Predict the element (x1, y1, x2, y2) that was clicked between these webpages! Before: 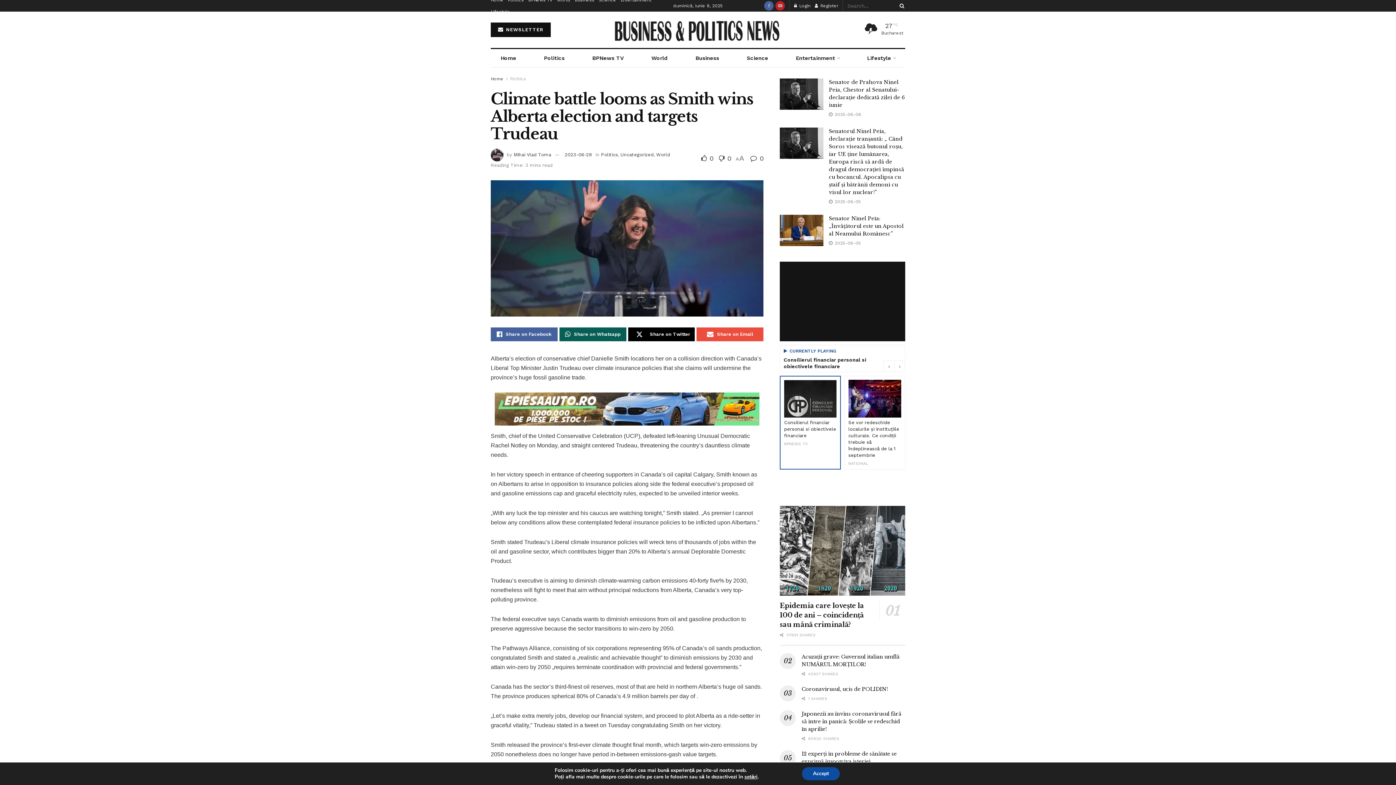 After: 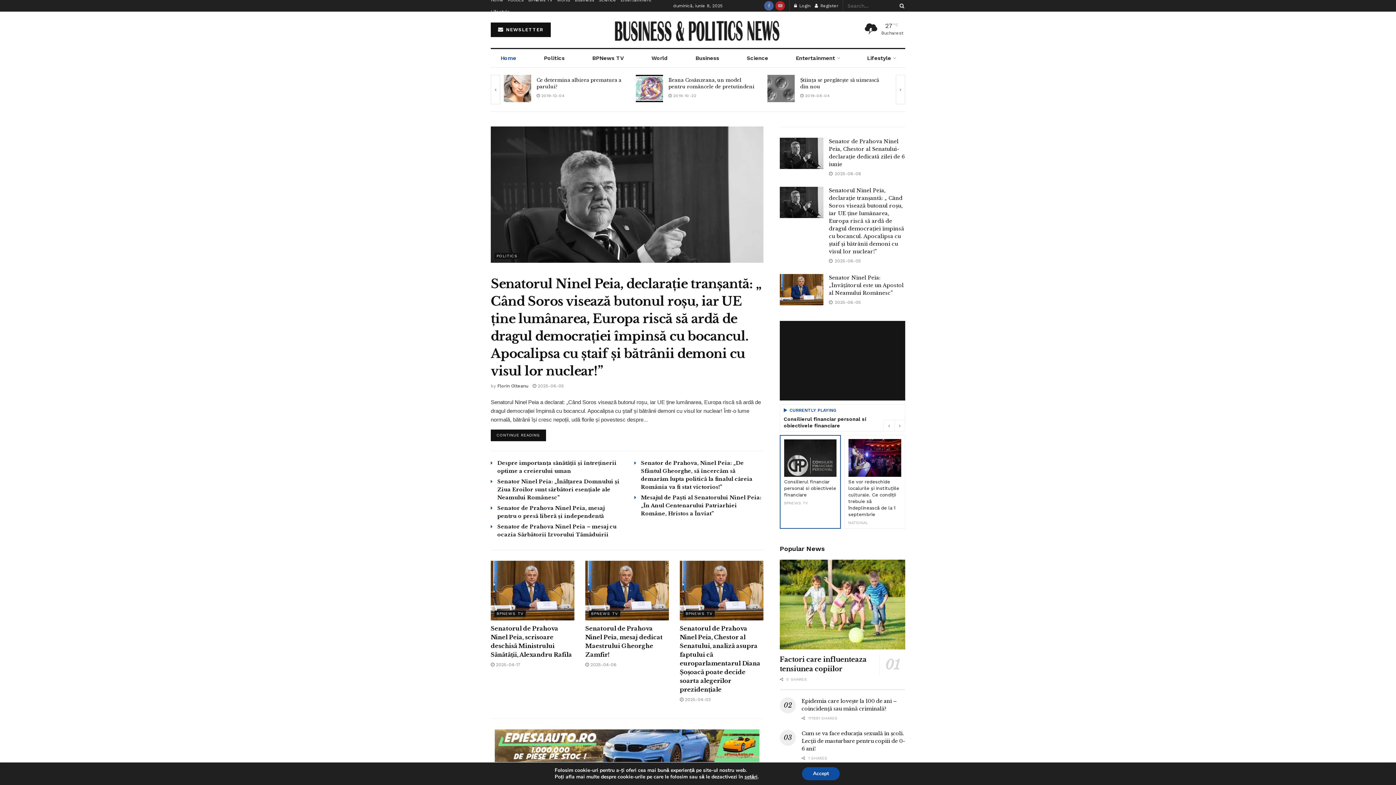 Action: bbox: (611, 14, 784, 45) label: Visit Homepage